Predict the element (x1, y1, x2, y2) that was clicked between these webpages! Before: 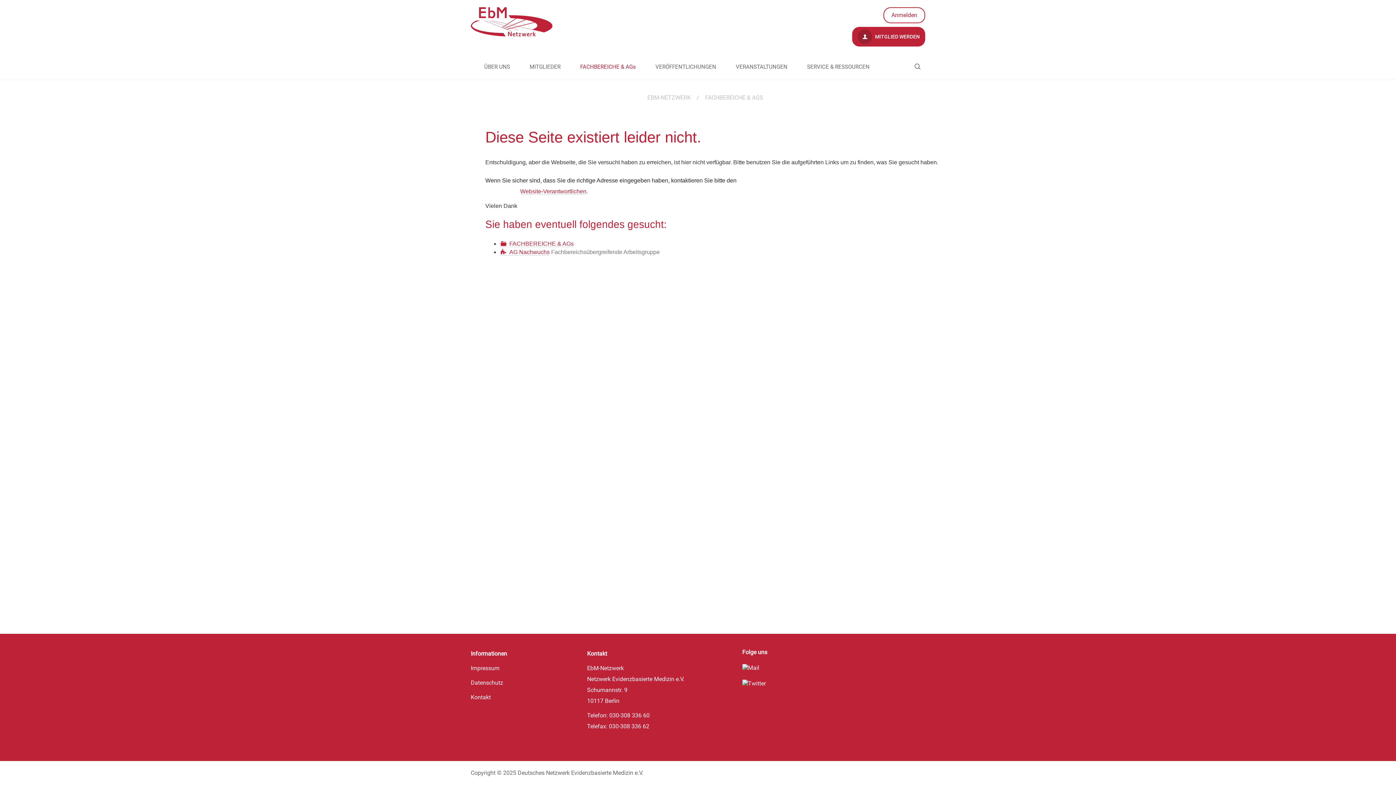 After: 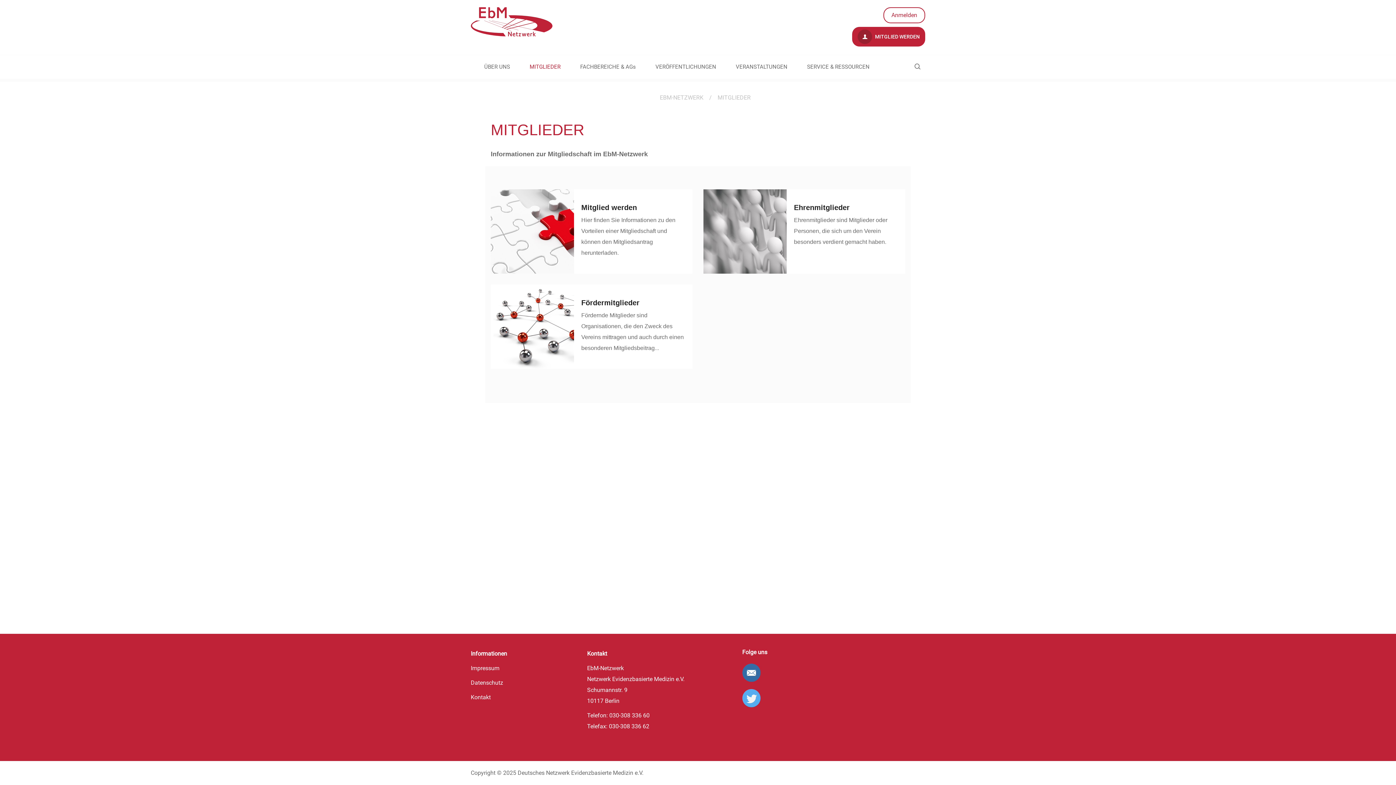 Action: bbox: (527, 55, 563, 78) label: MITGLIEDER